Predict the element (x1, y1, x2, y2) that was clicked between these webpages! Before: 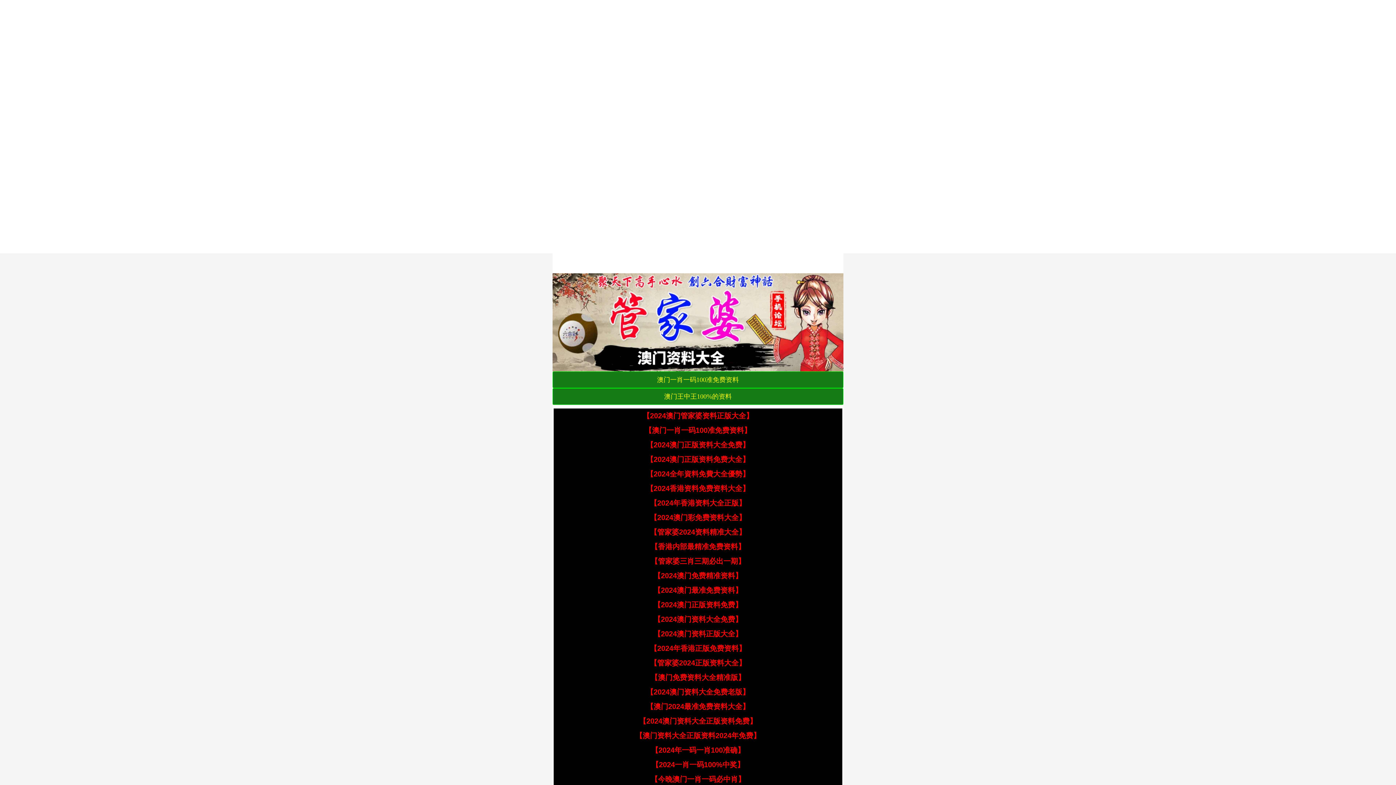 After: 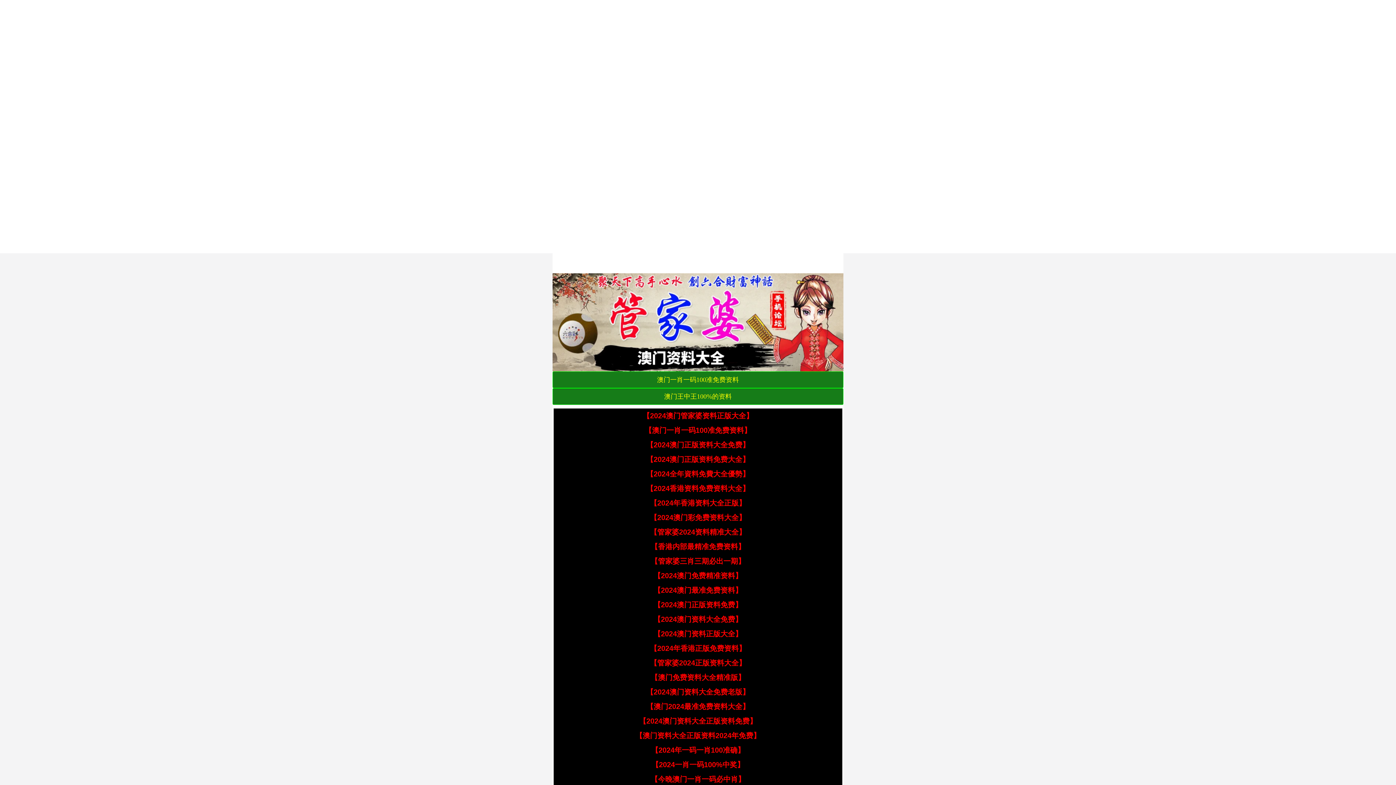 Action: label: 澳门王中王100%的资料 bbox: (664, 393, 732, 400)